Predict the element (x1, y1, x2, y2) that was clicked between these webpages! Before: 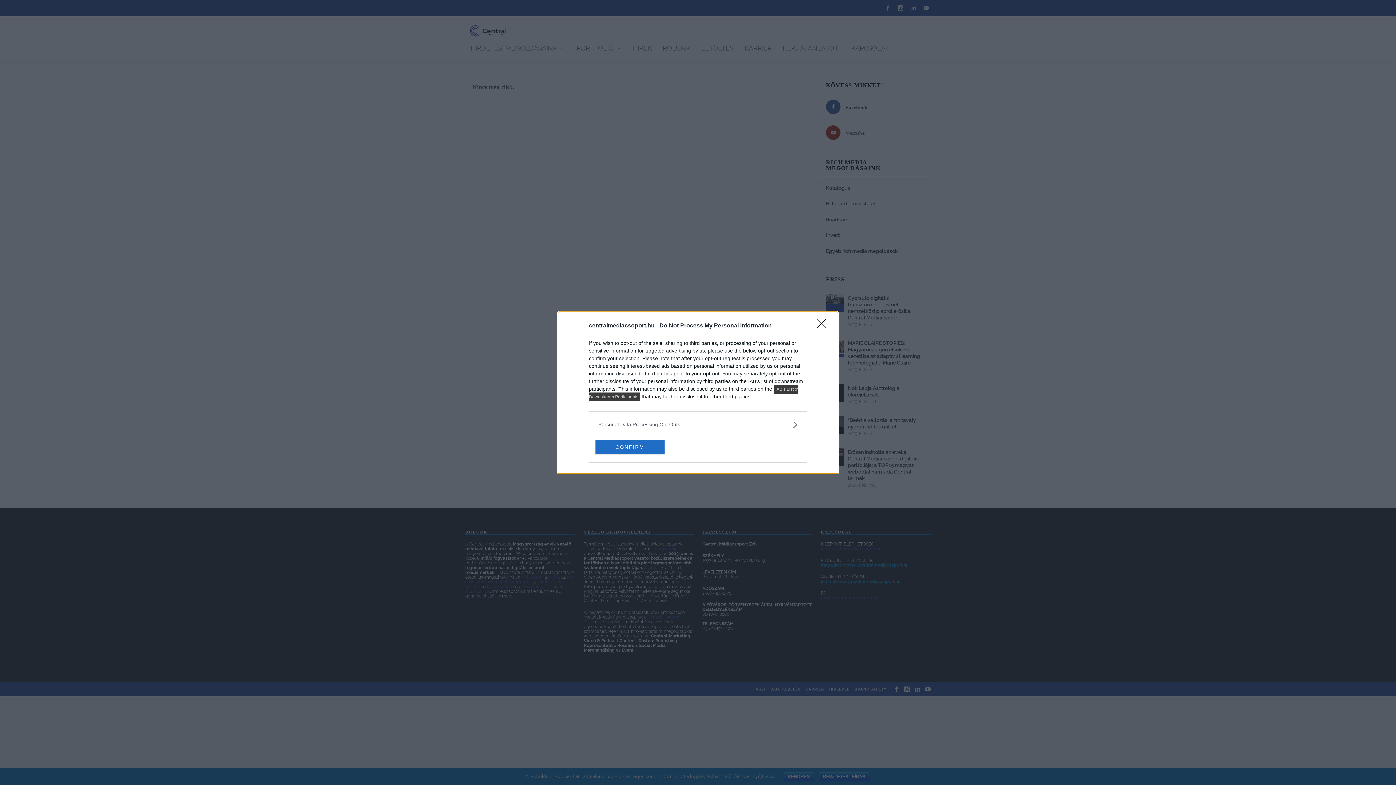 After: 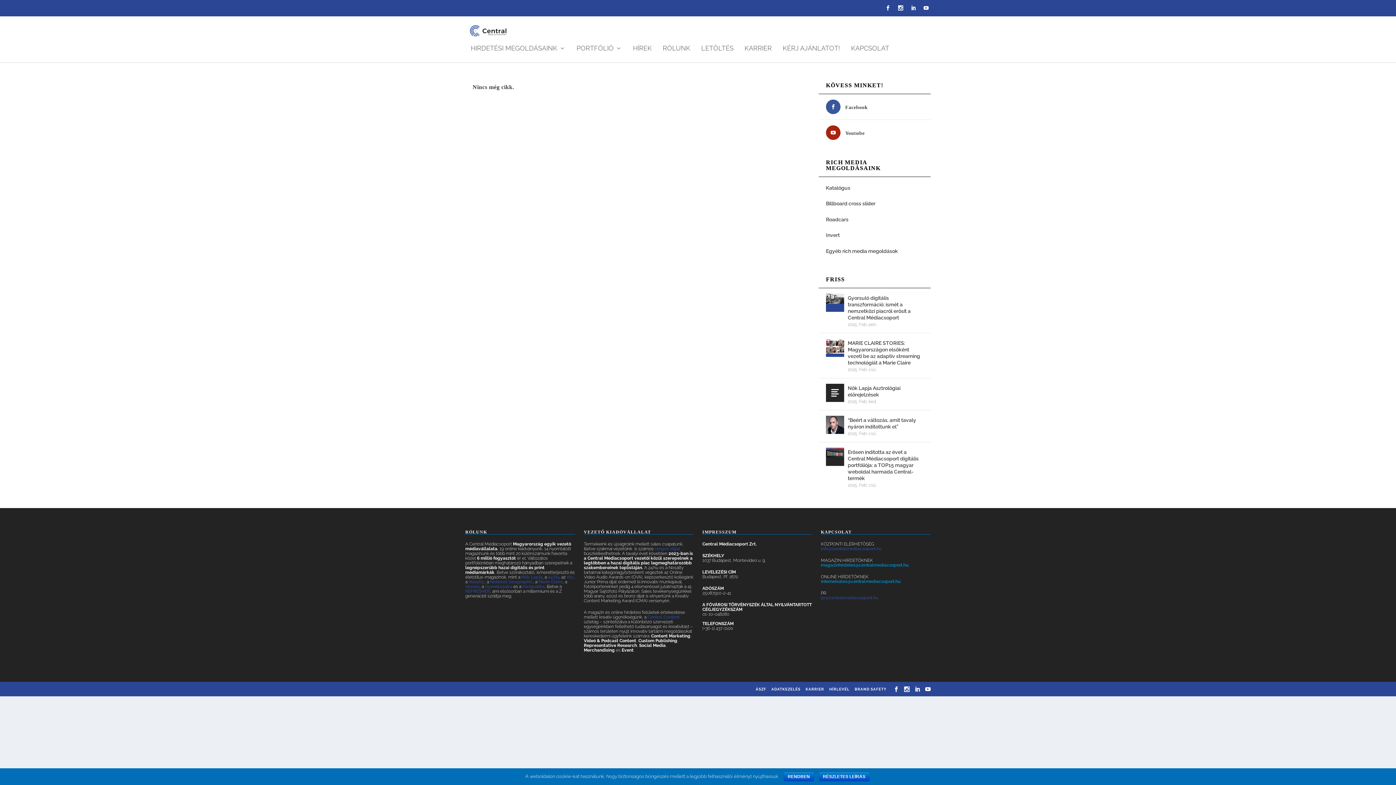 Action: bbox: (595, 439, 664, 454) label: CONFIRM